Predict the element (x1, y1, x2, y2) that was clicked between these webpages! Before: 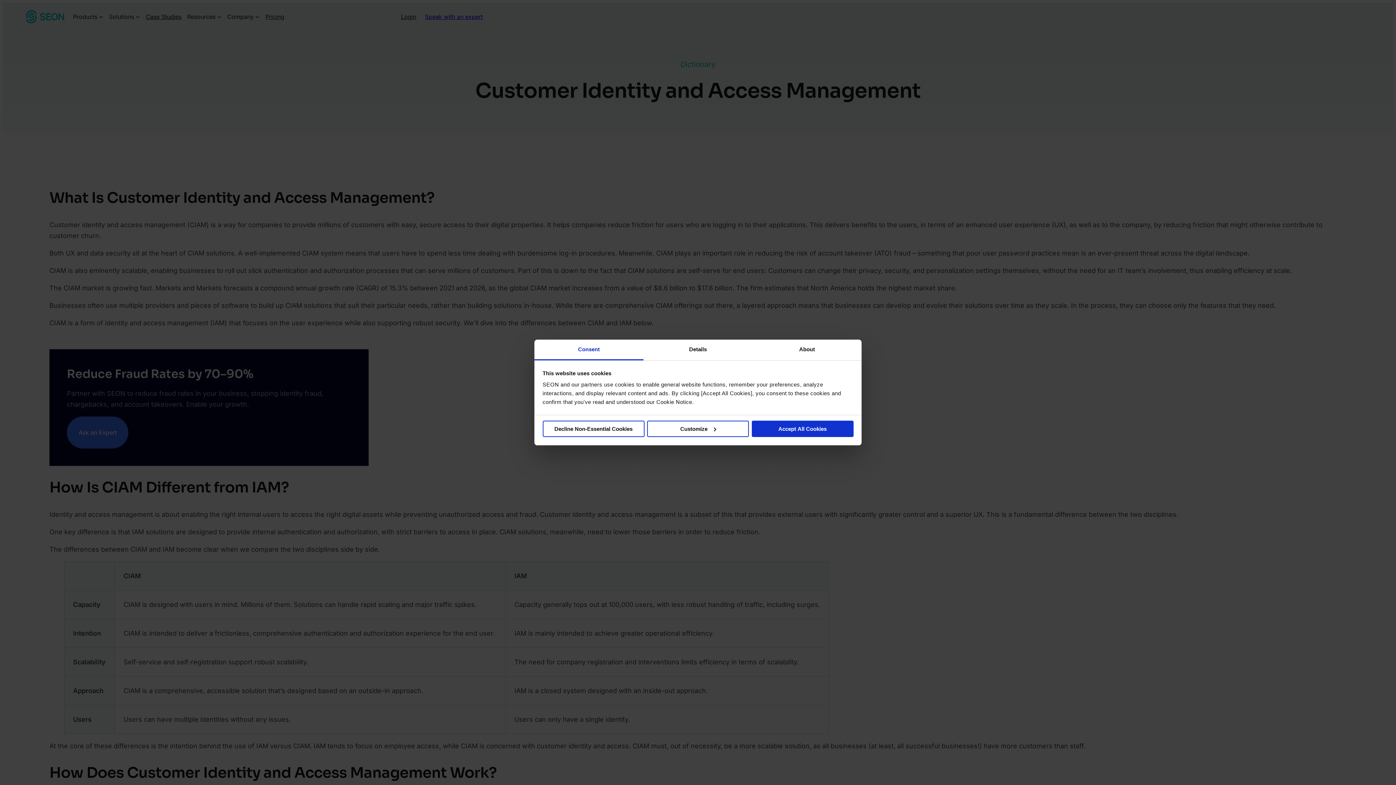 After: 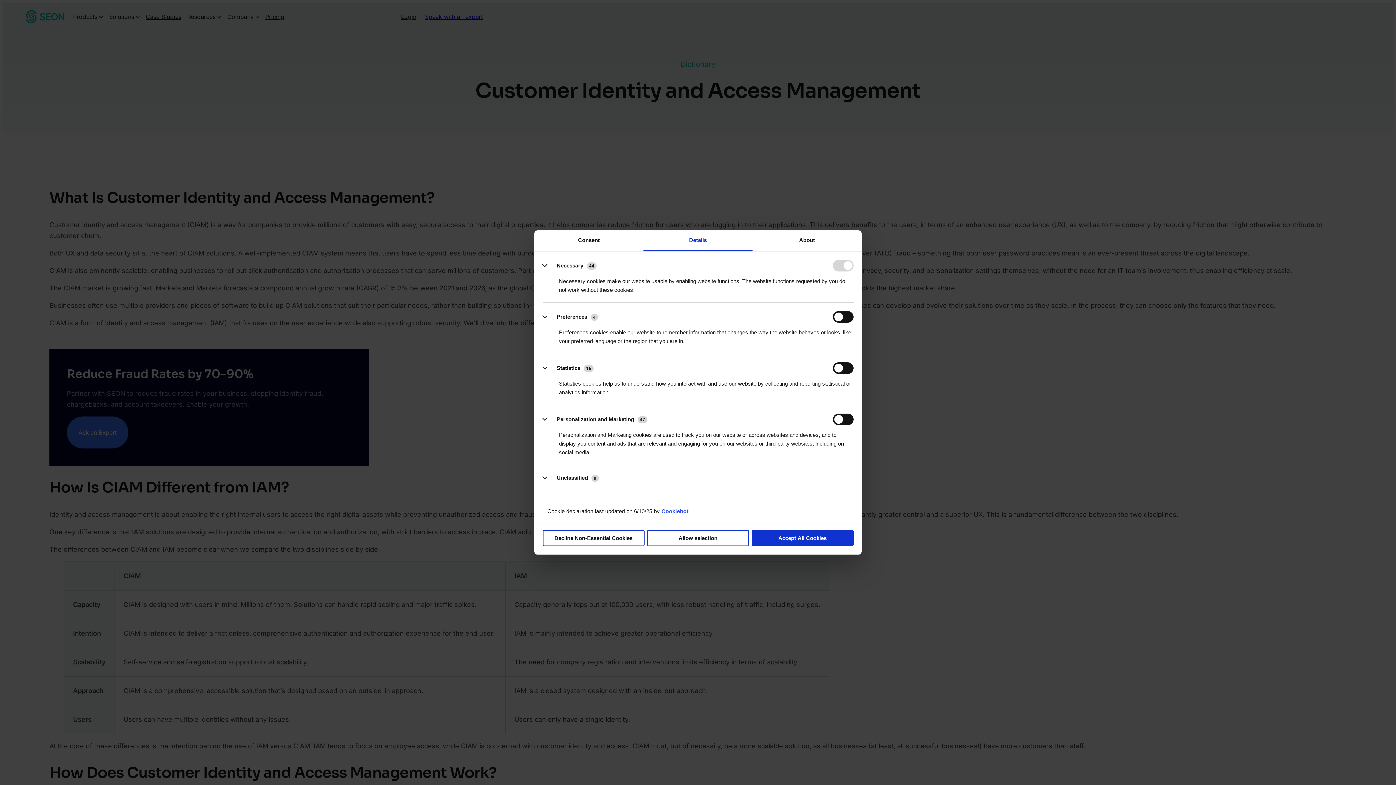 Action: label: Customize bbox: (647, 420, 749, 437)